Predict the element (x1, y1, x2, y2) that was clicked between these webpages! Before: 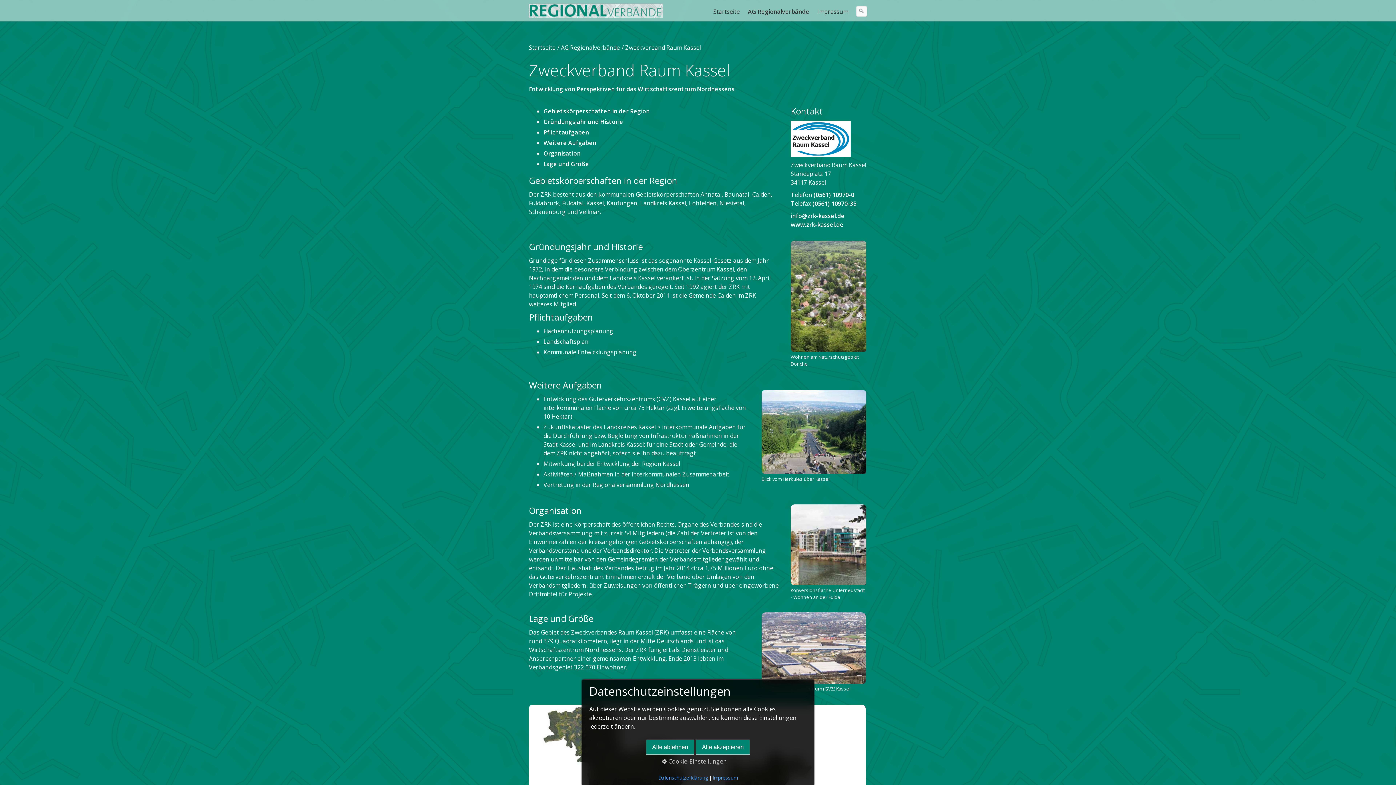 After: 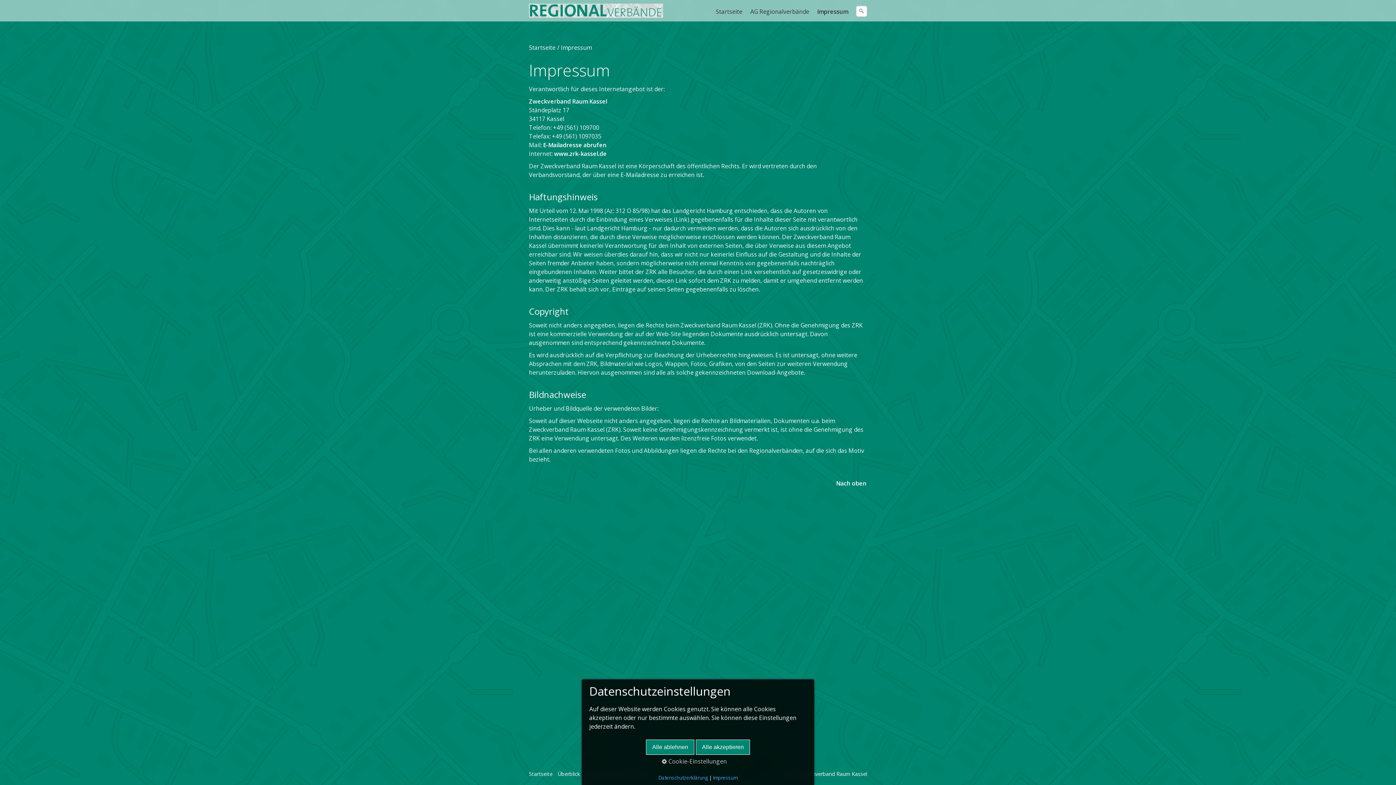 Action: bbox: (713, 774, 737, 781) label: Impressum